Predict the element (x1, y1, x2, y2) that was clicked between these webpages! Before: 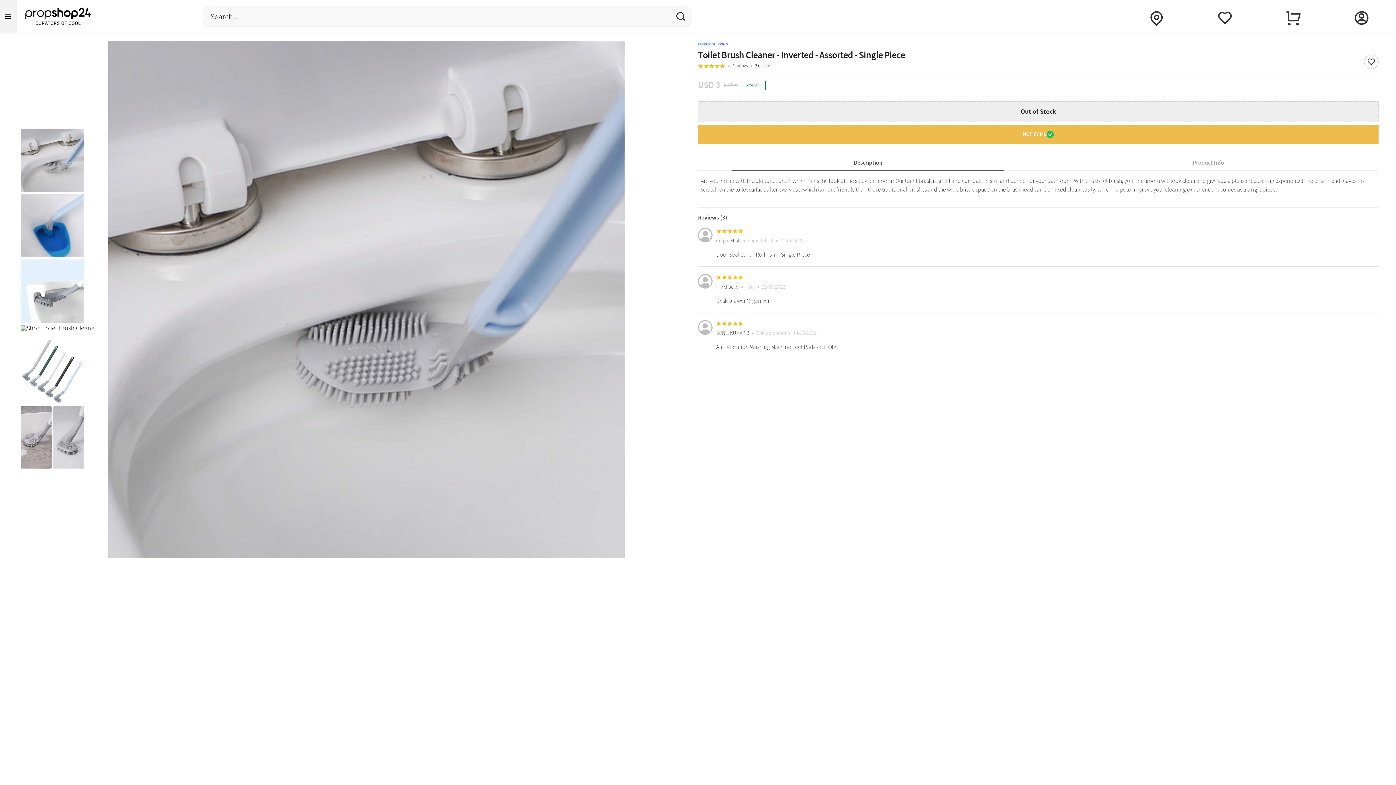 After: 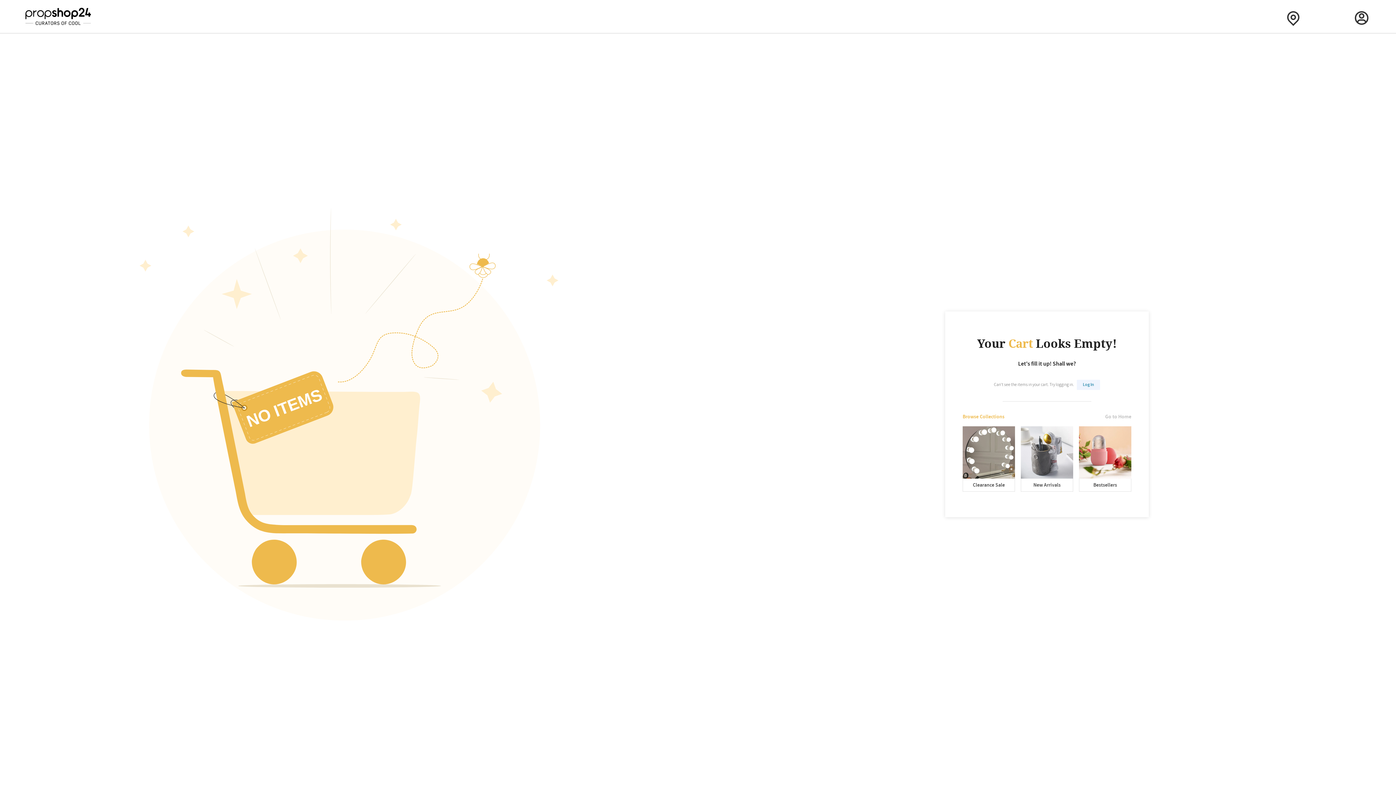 Action: bbox: (1259, 0, 1327, 32)